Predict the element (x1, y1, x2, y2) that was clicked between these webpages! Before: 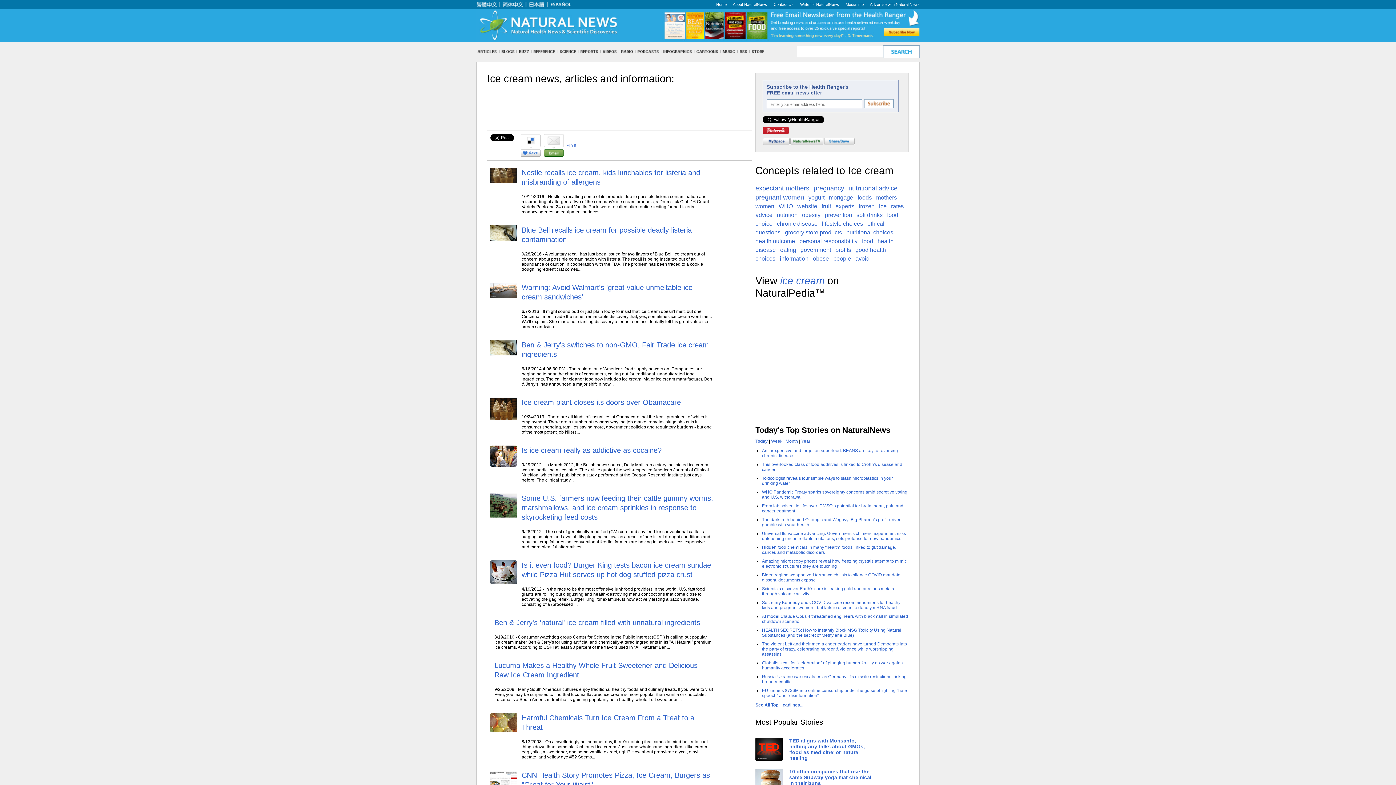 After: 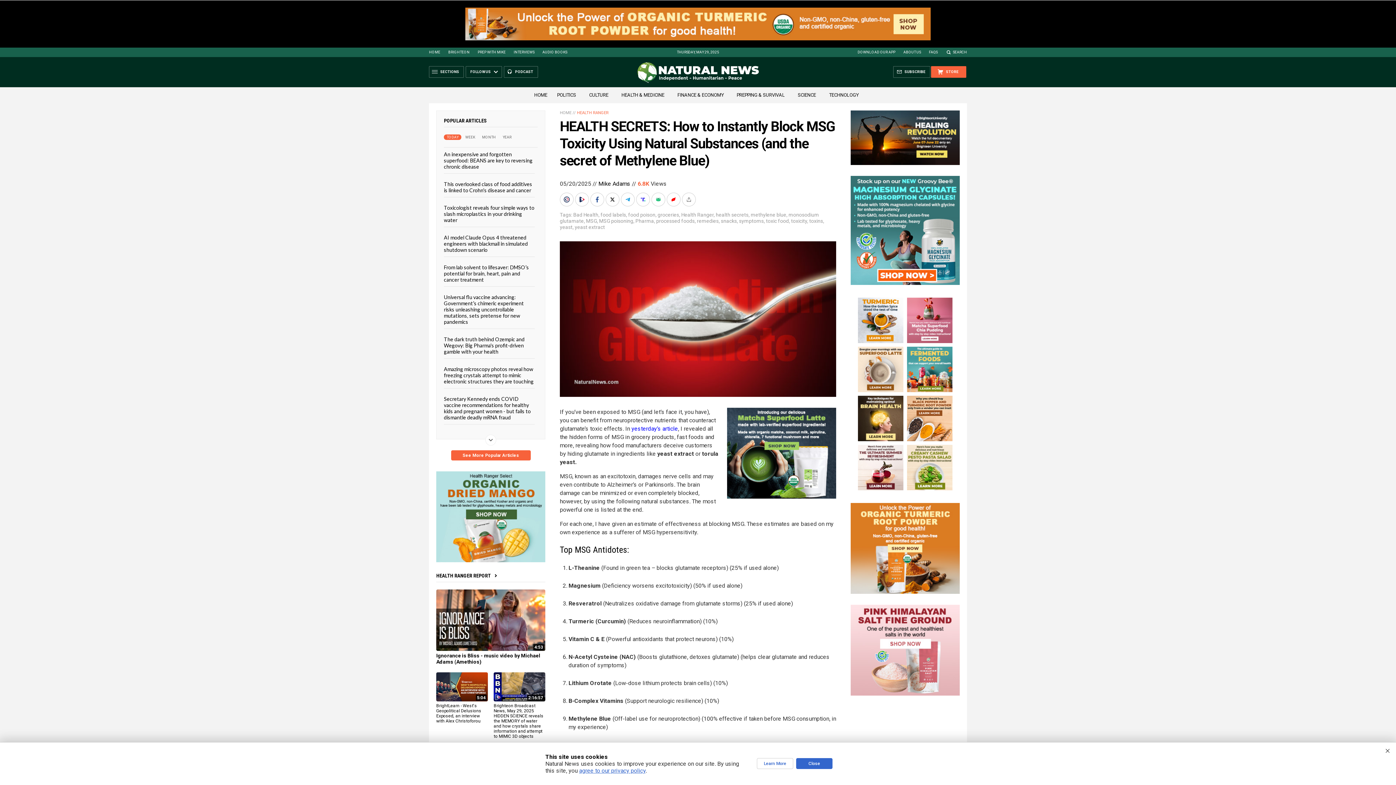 Action: label: HEALTH SECRETS: How to Instantly Block MSG Toxicity Using Natural Substances (and the secret of Methylene Blue) bbox: (762, 628, 901, 638)